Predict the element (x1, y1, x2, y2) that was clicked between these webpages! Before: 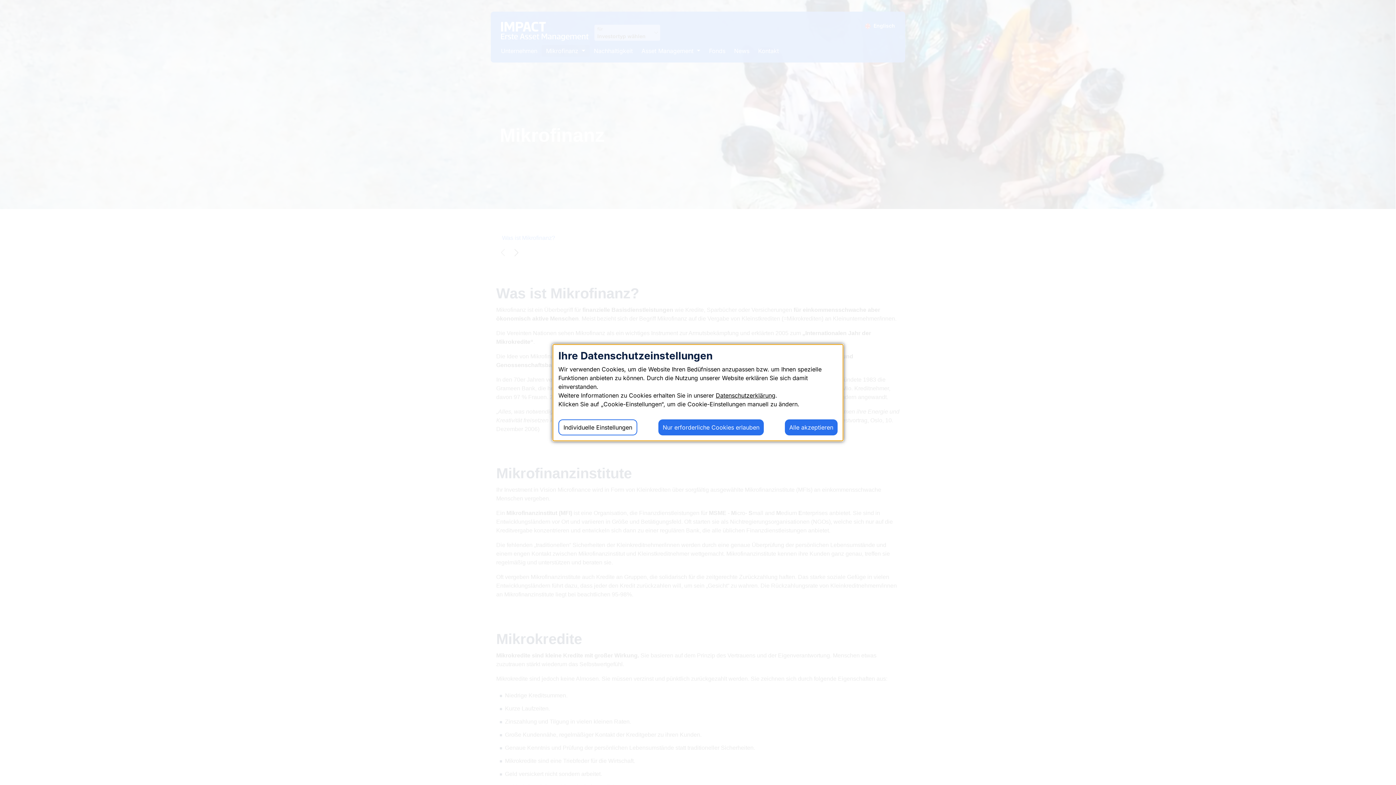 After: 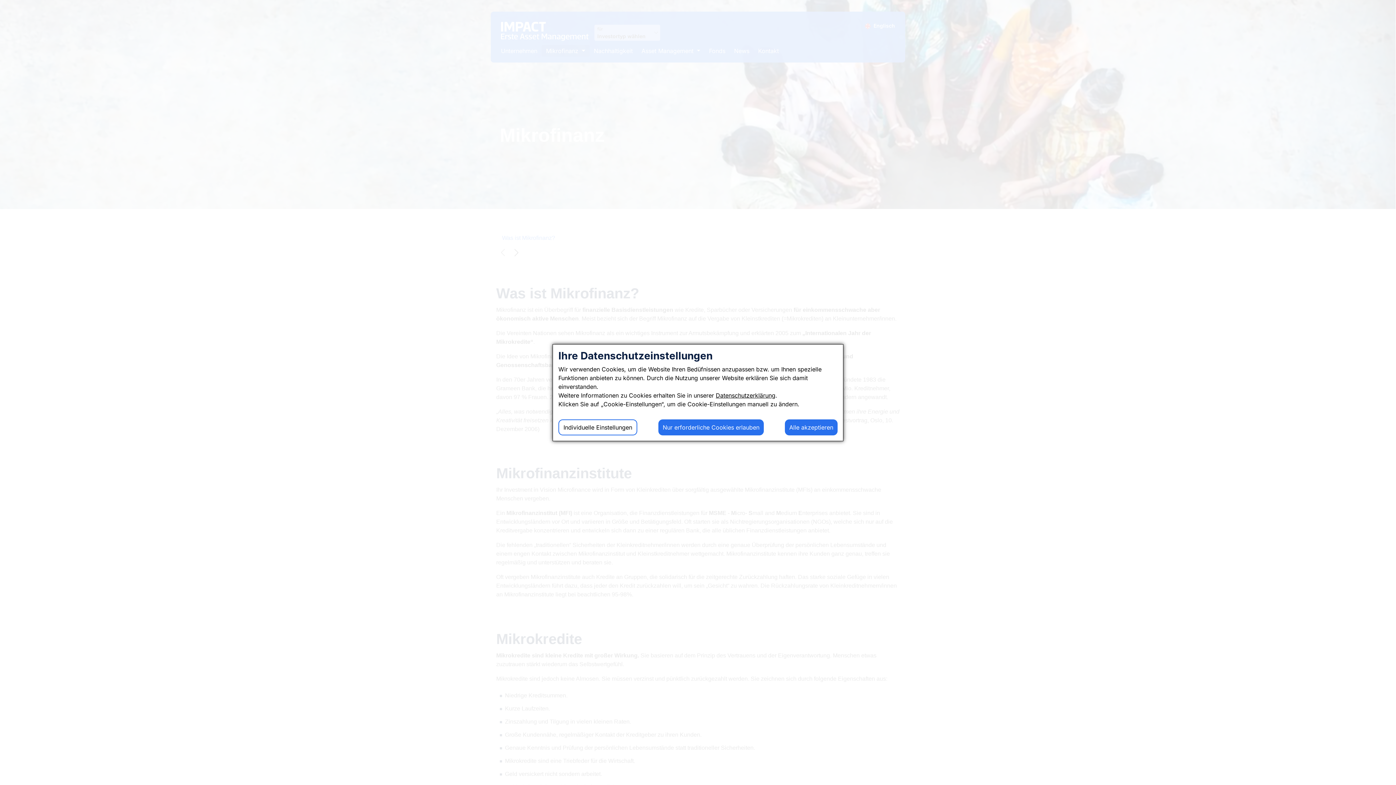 Action: label: Datenschutzerklärung bbox: (716, 391, 775, 399)